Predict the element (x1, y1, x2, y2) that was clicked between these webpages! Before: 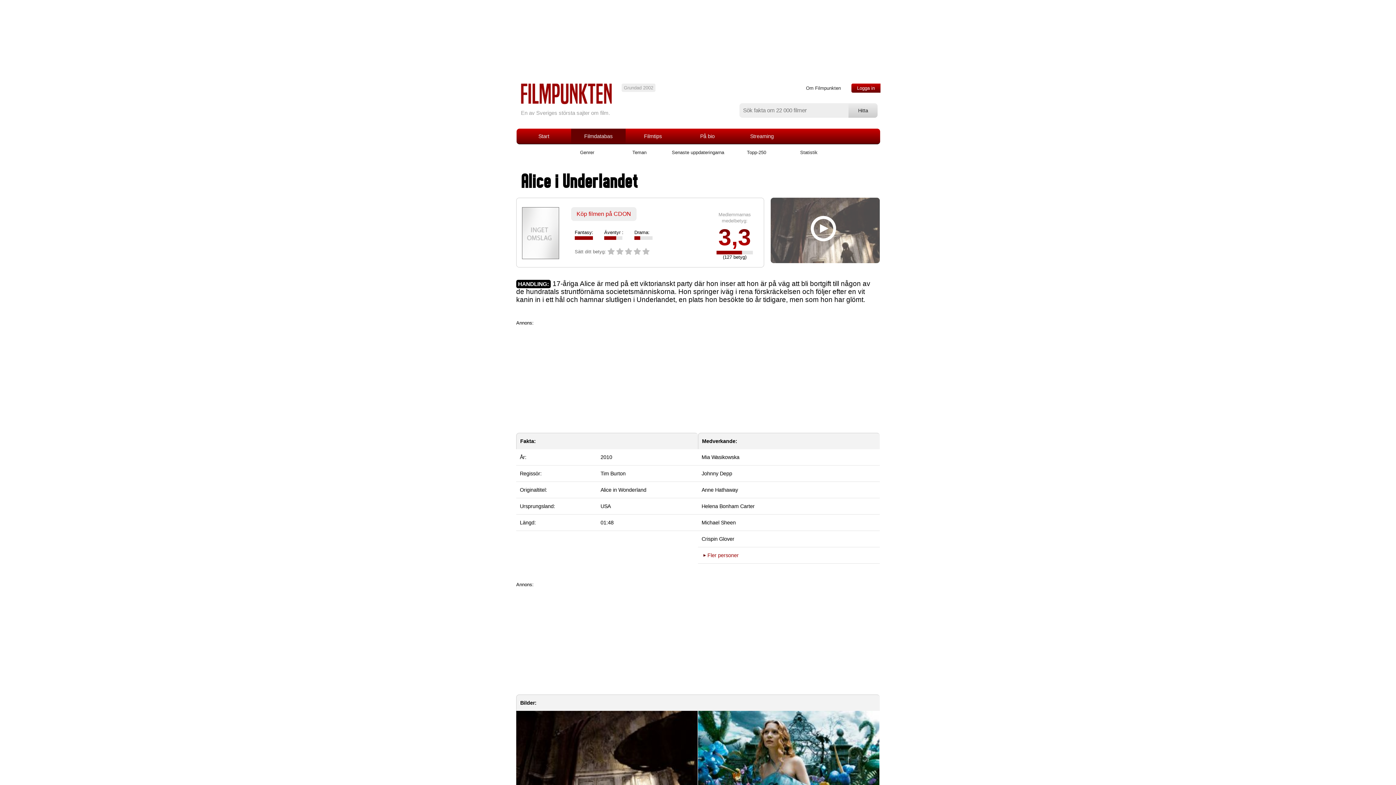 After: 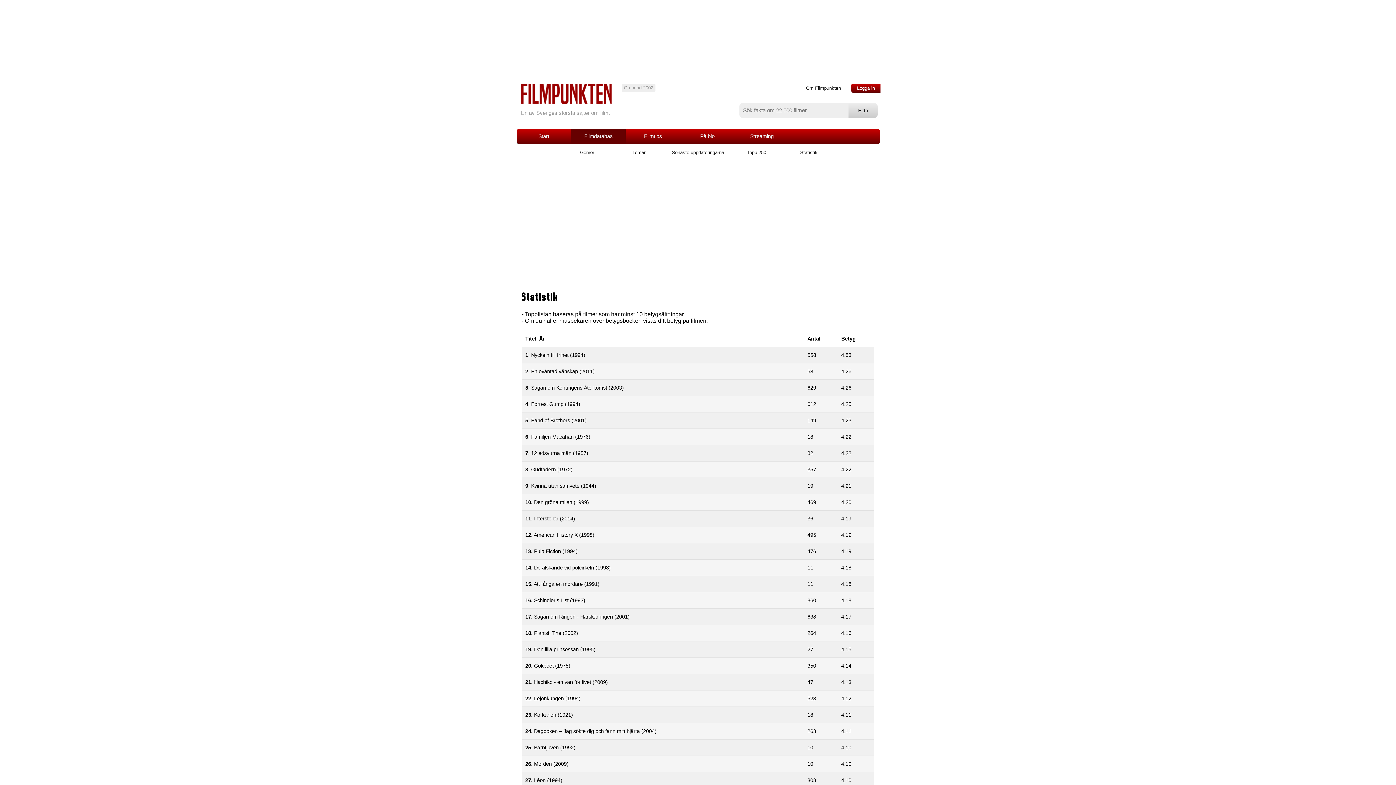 Action: bbox: (731, 144, 782, 160) label: Topp-250